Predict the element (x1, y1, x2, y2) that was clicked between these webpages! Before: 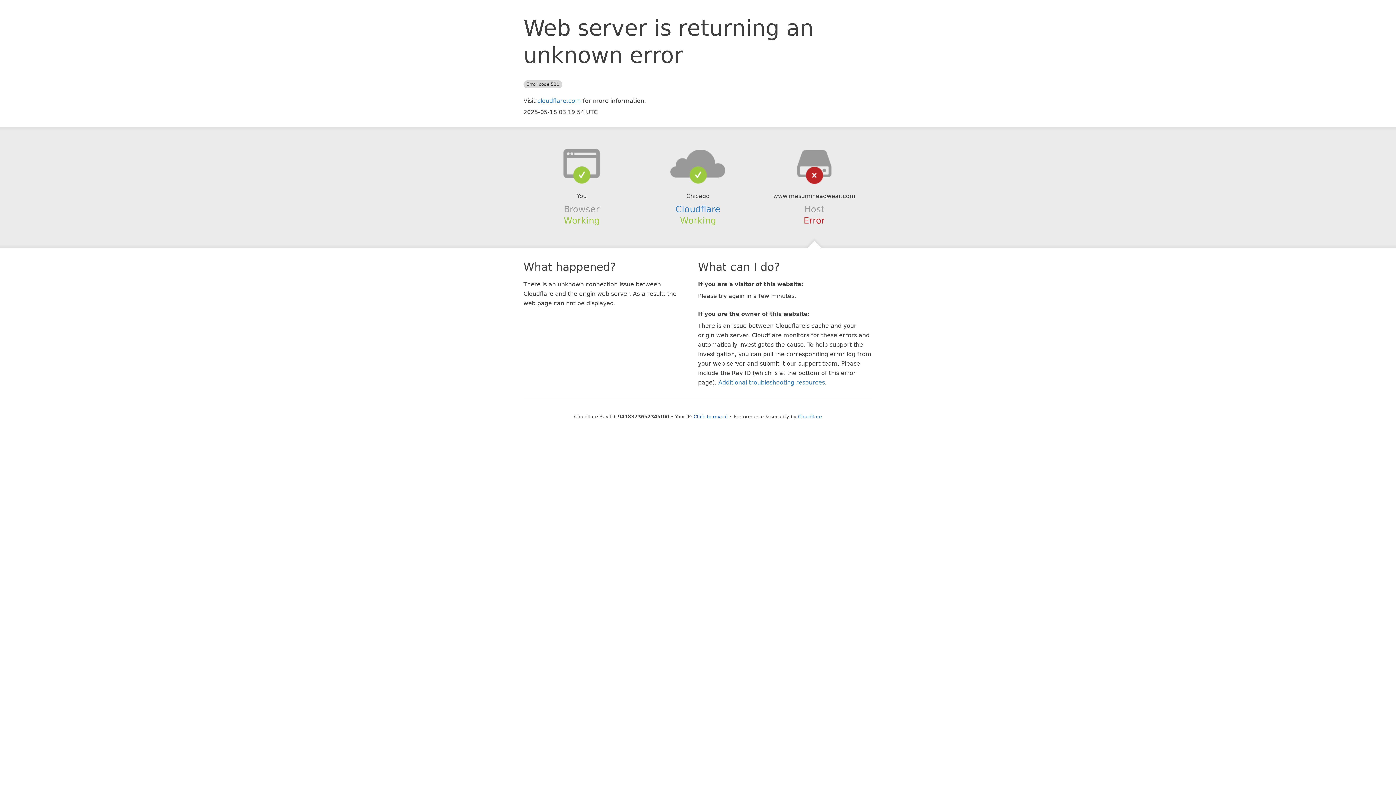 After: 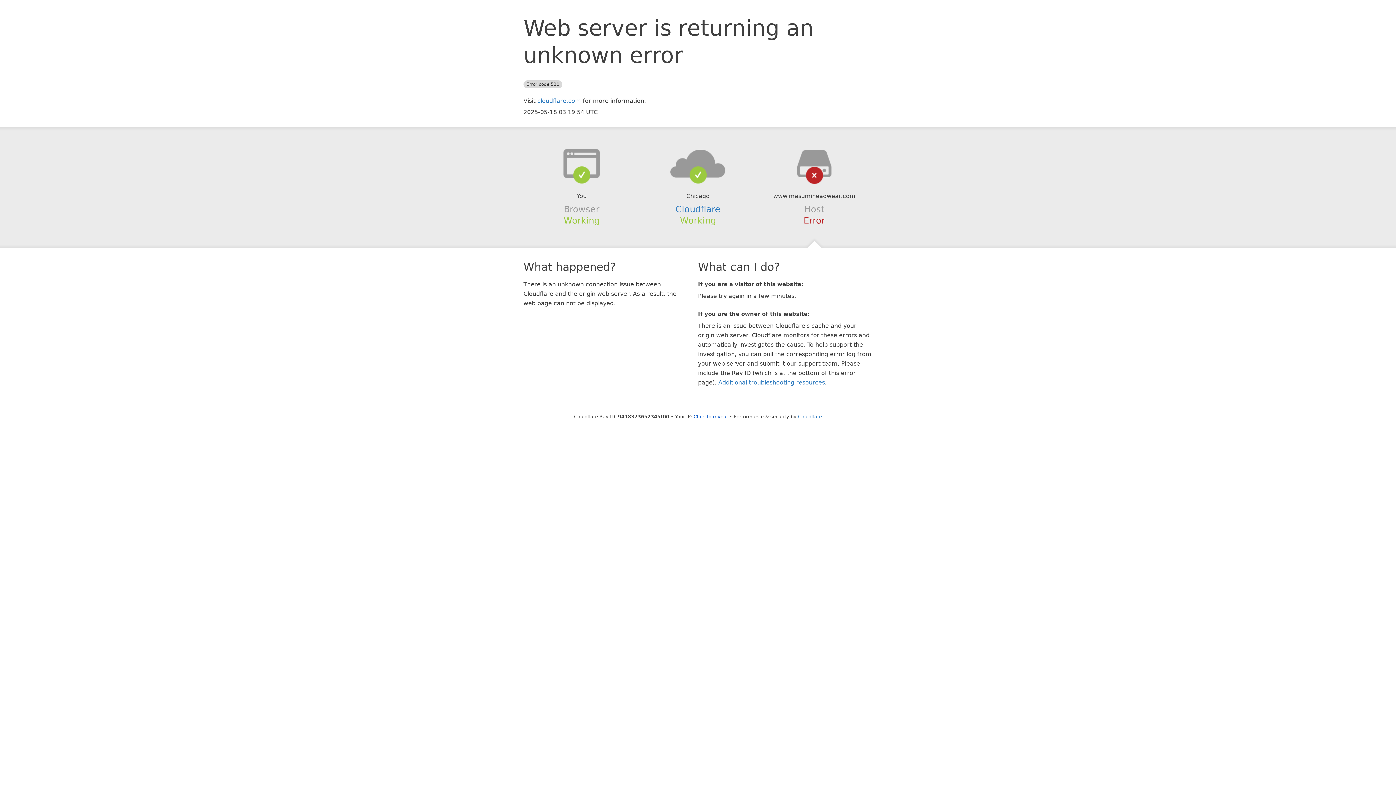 Action: bbox: (639, 148, 756, 178)